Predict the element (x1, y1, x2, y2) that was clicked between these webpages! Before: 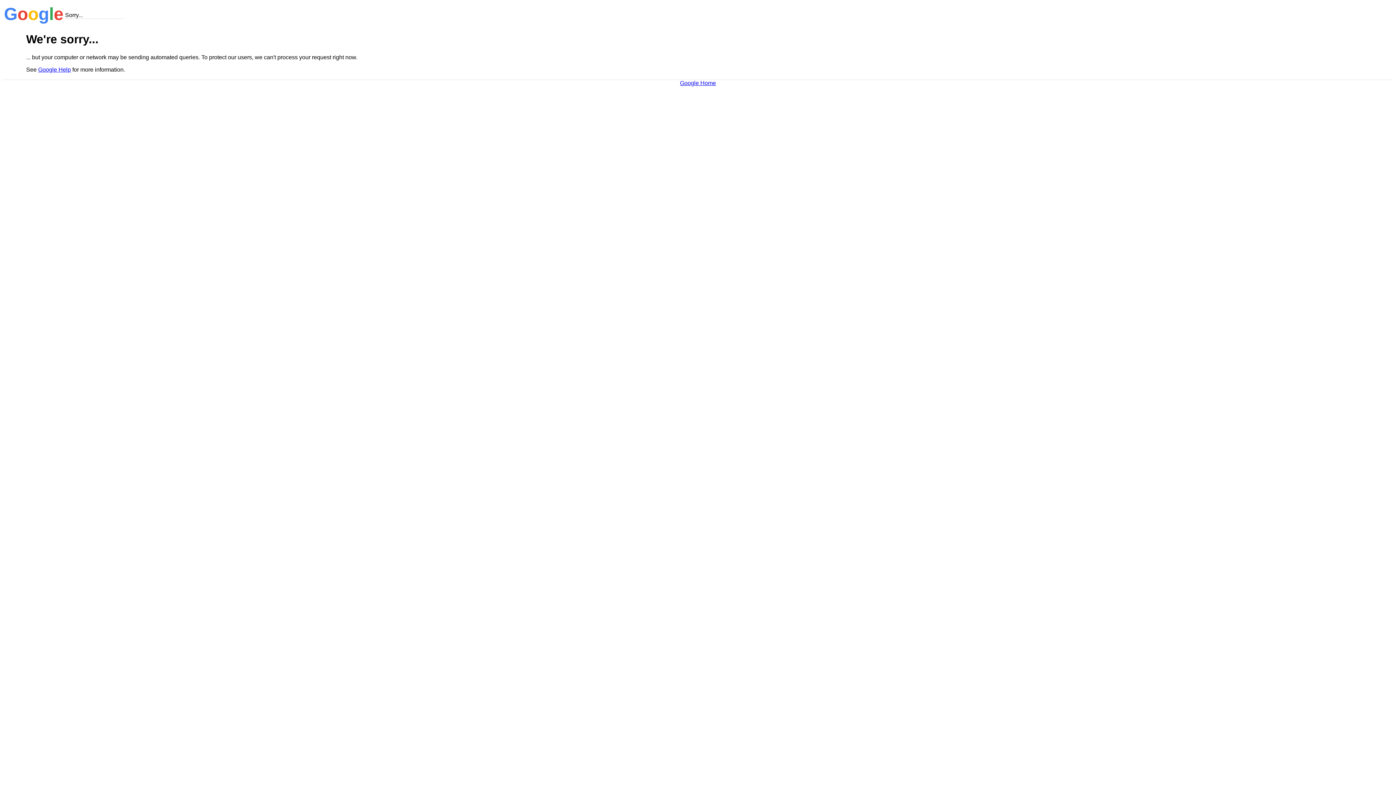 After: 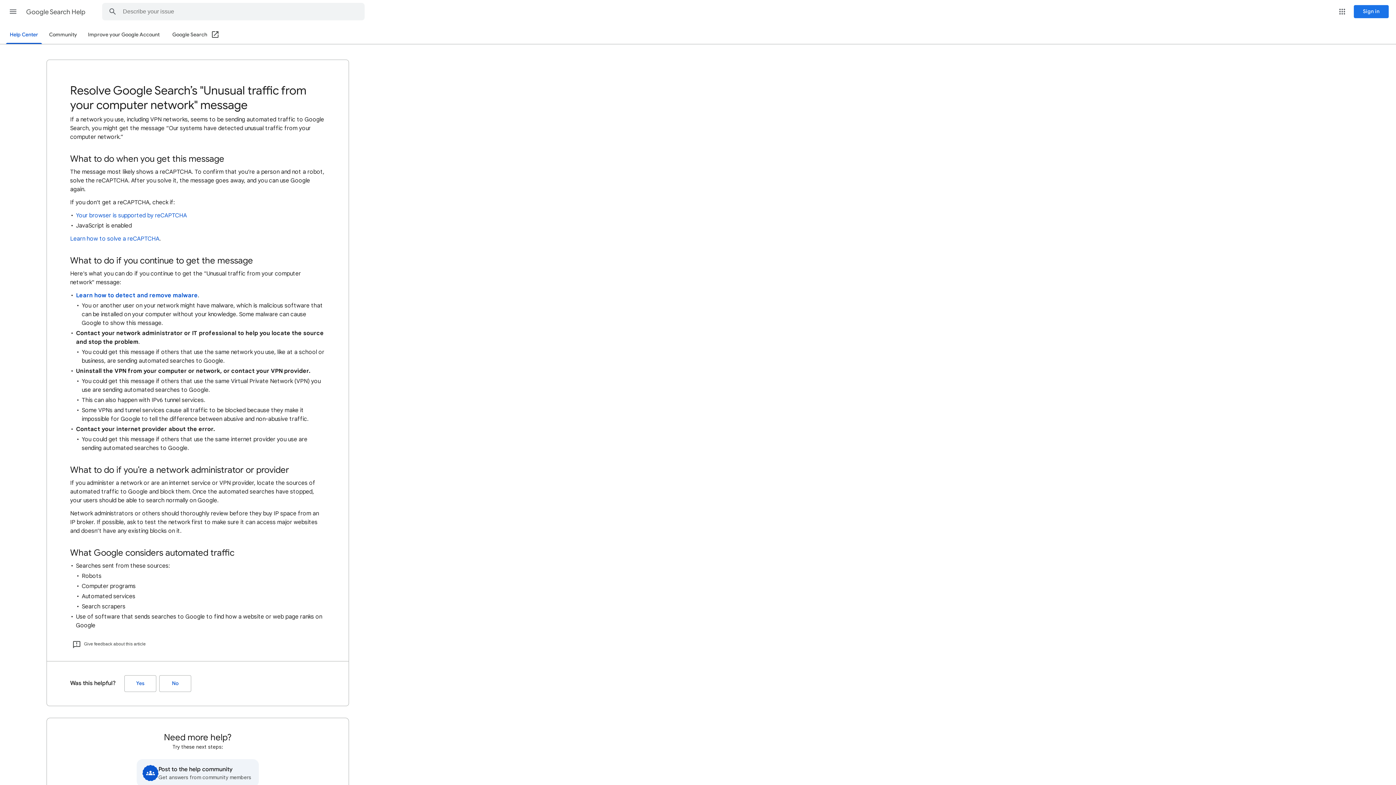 Action: label: Google Help bbox: (38, 66, 70, 72)